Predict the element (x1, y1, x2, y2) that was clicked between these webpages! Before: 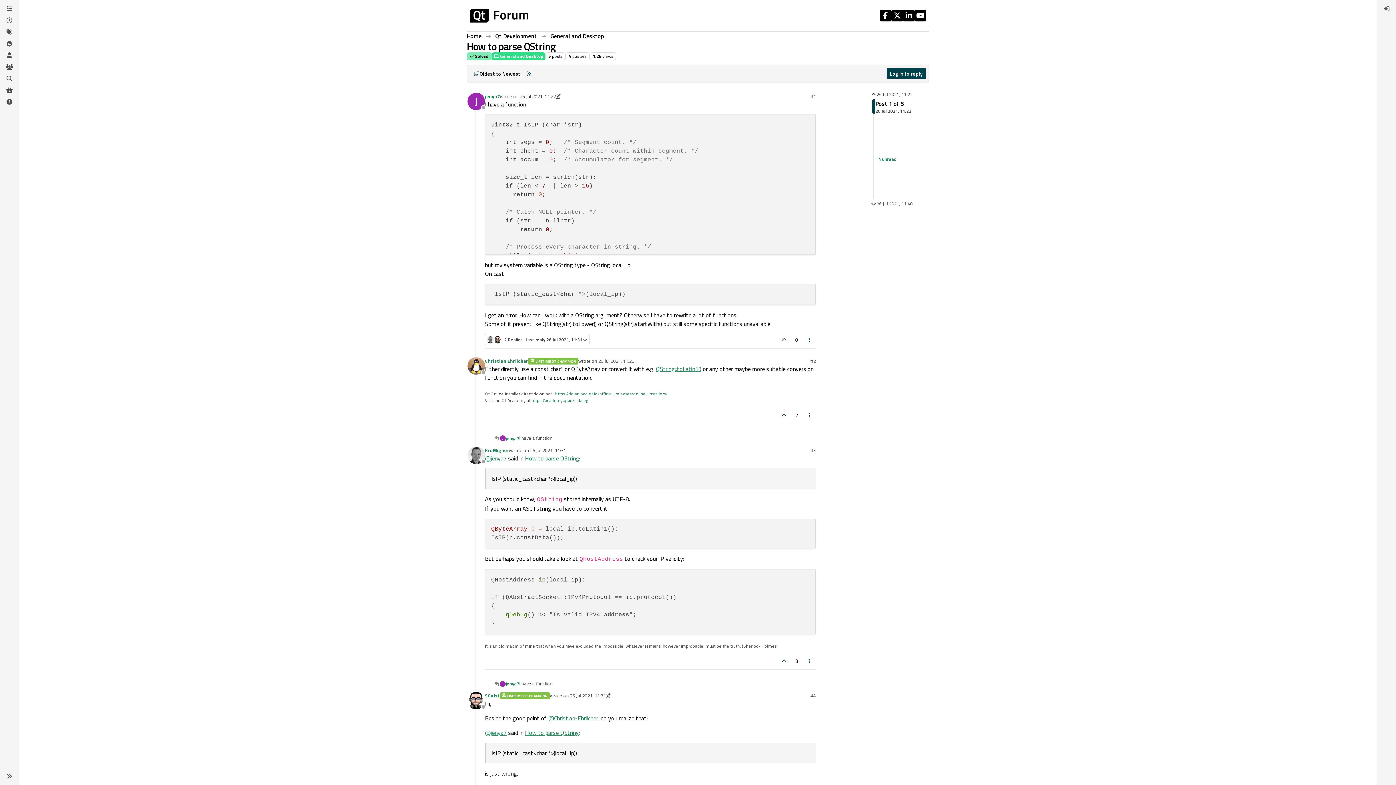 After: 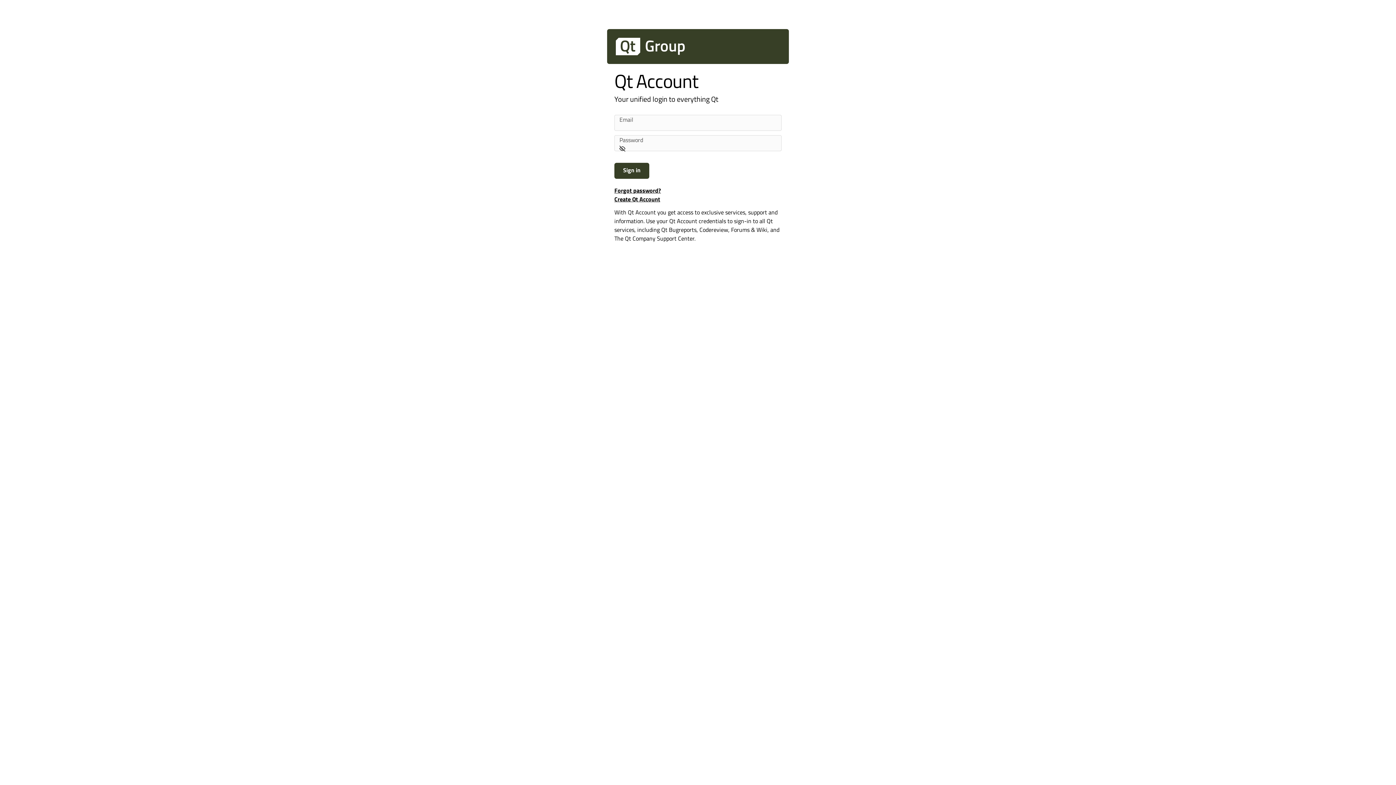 Action: label: SGaist bbox: (485, 692, 500, 699)